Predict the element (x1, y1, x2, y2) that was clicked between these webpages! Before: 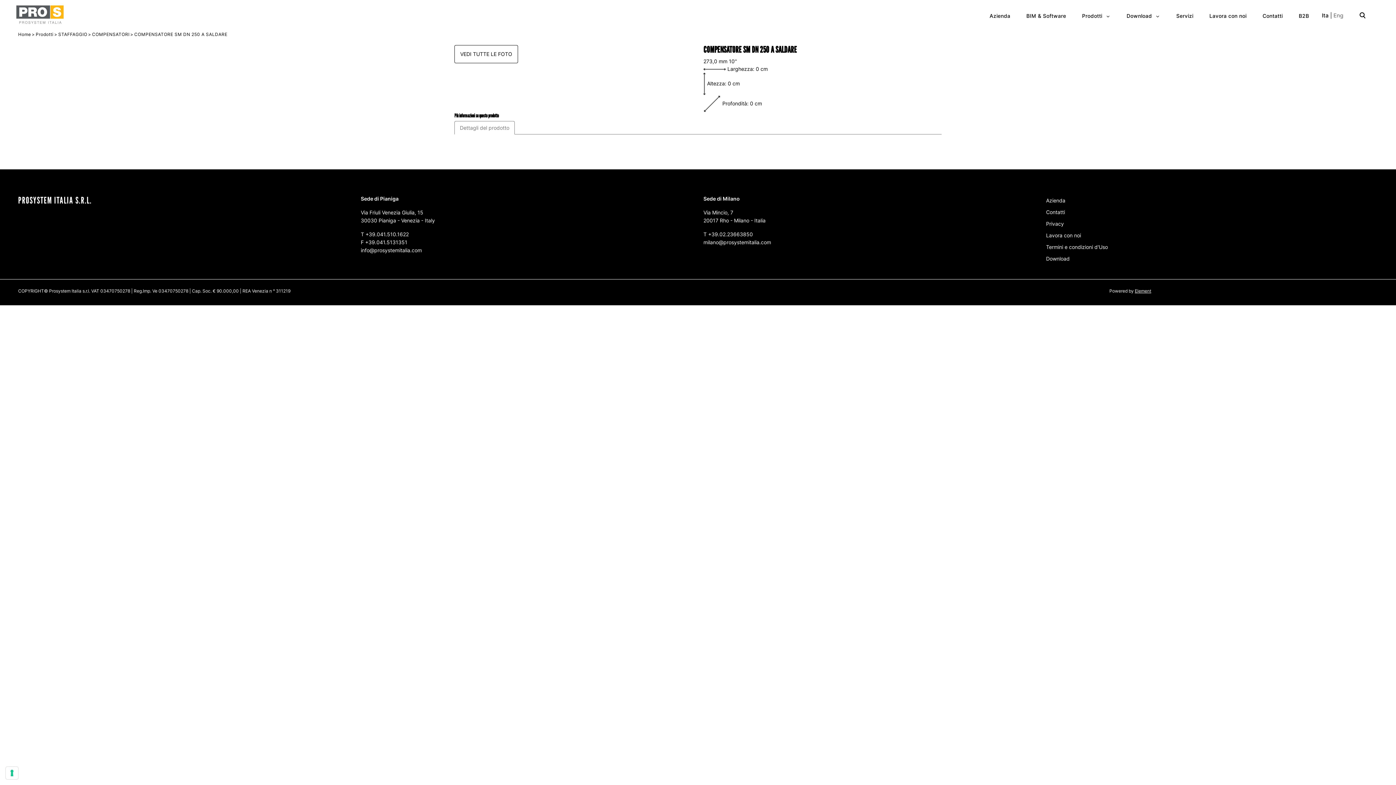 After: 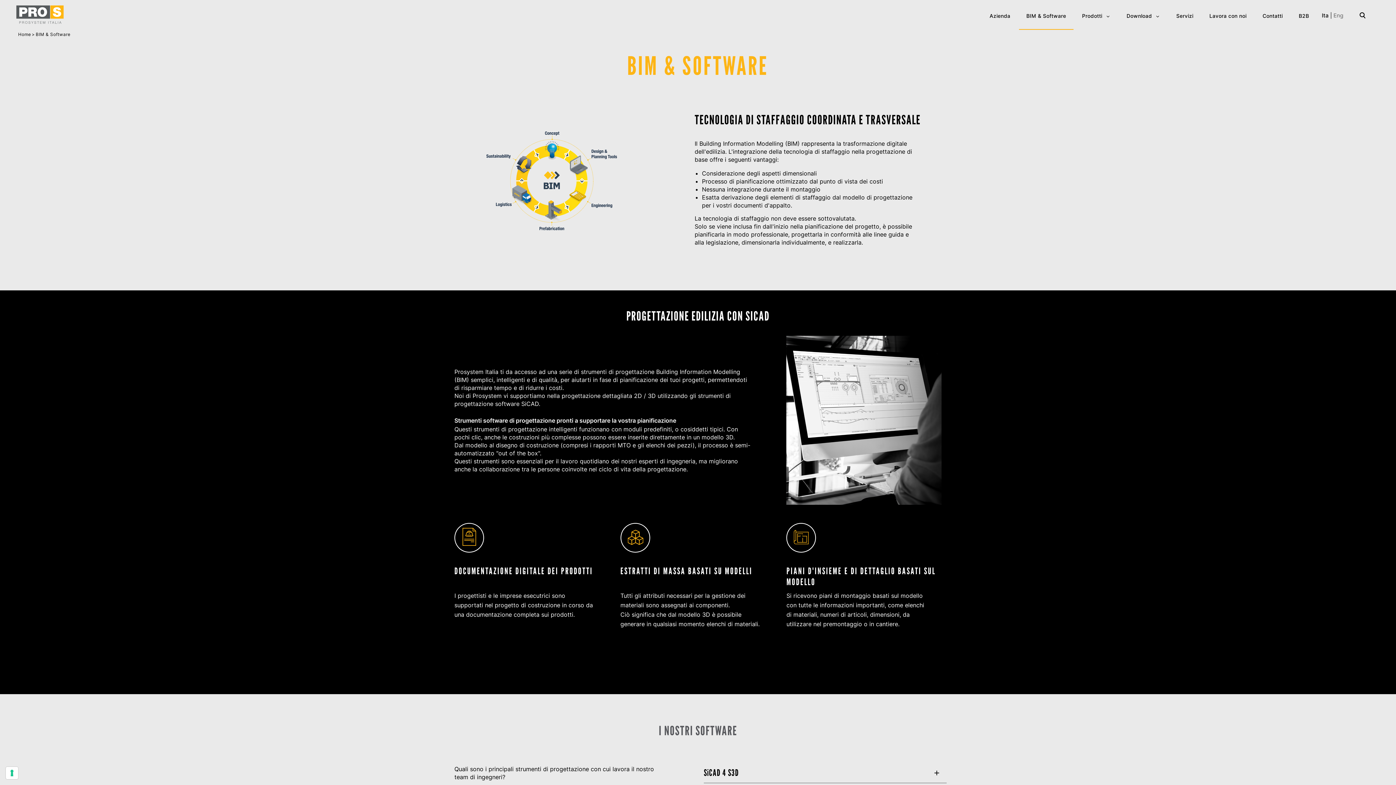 Action: label: BIM & Software bbox: (1019, 5, 1073, 26)